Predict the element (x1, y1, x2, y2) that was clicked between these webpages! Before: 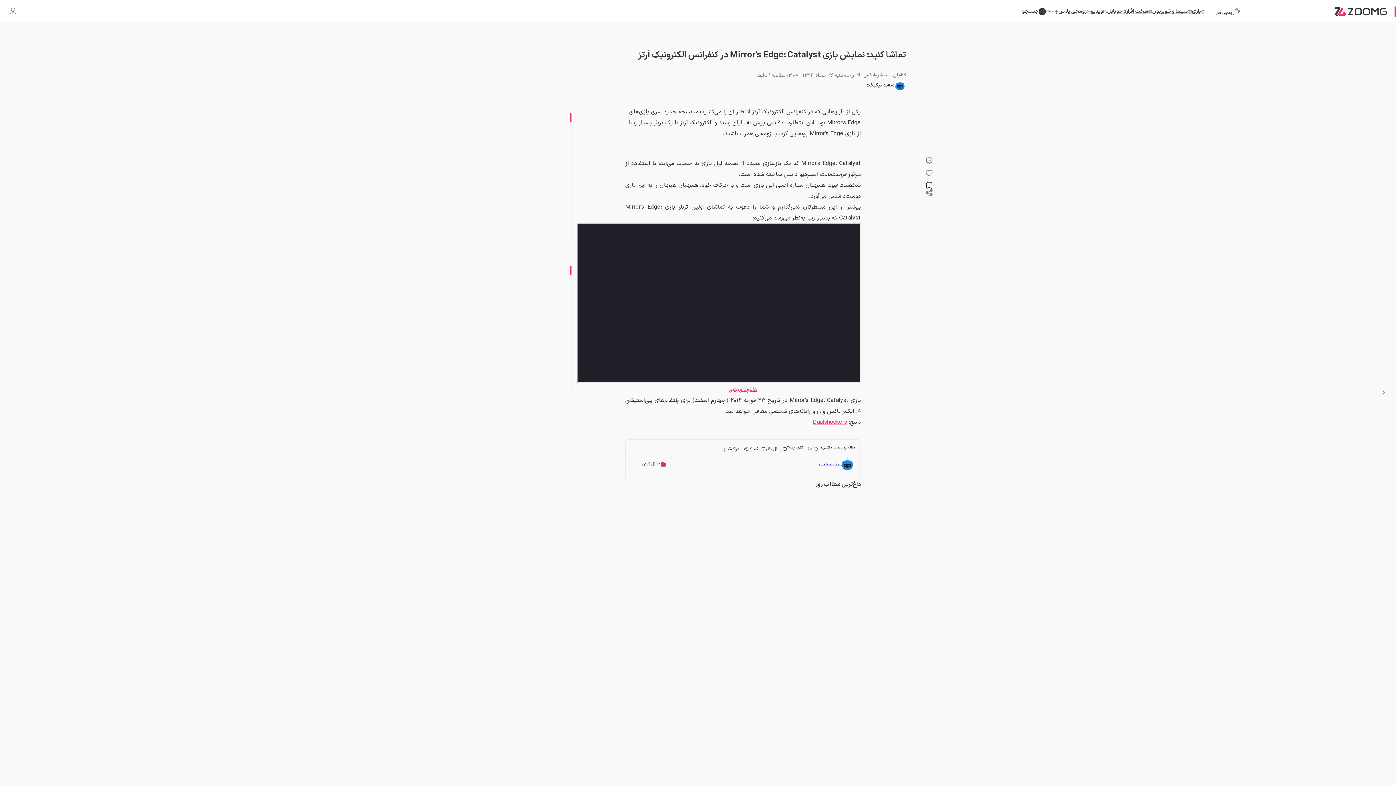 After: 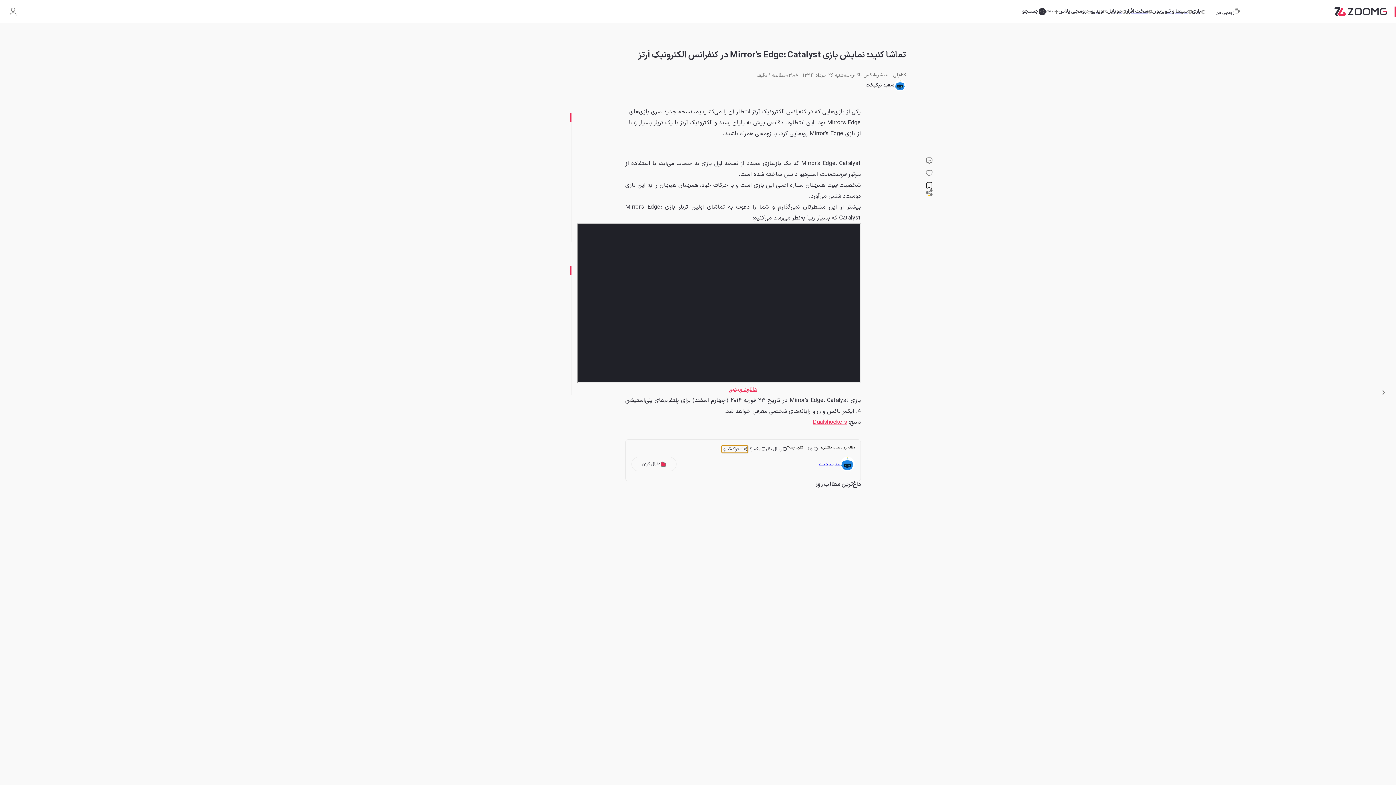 Action: label: اشتراک‌گذاری bbox: (721, 445, 748, 453)